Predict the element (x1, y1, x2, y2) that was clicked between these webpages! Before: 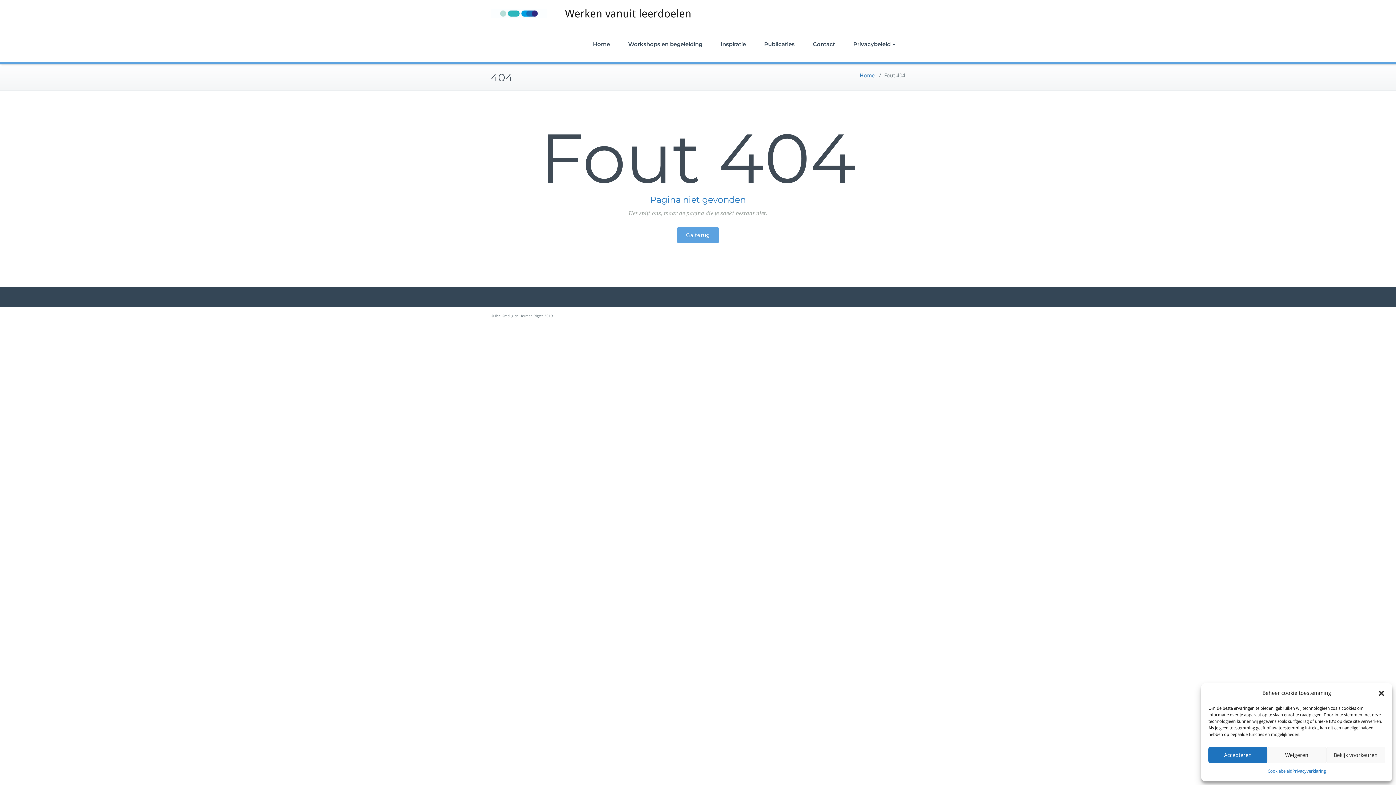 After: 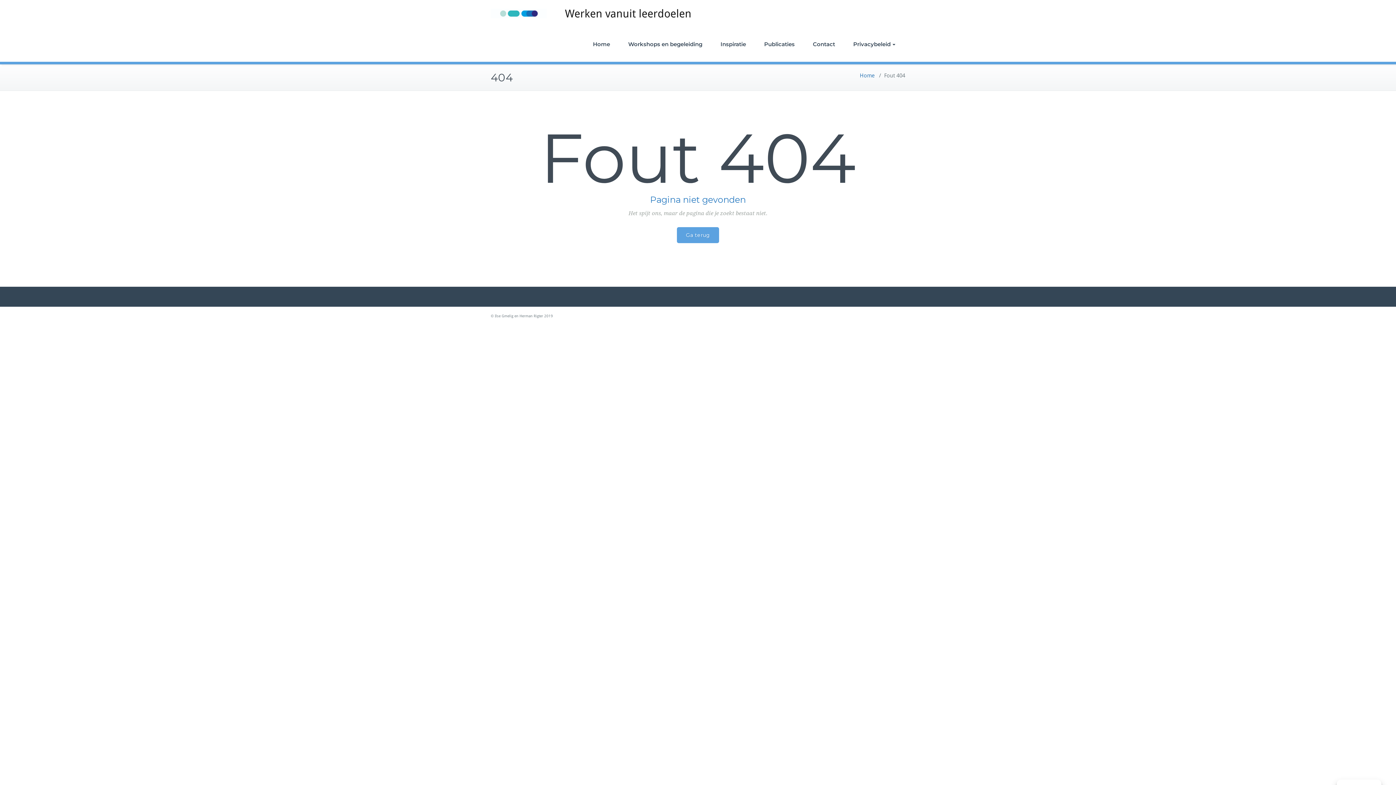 Action: label: Accepteren bbox: (1208, 747, 1267, 763)